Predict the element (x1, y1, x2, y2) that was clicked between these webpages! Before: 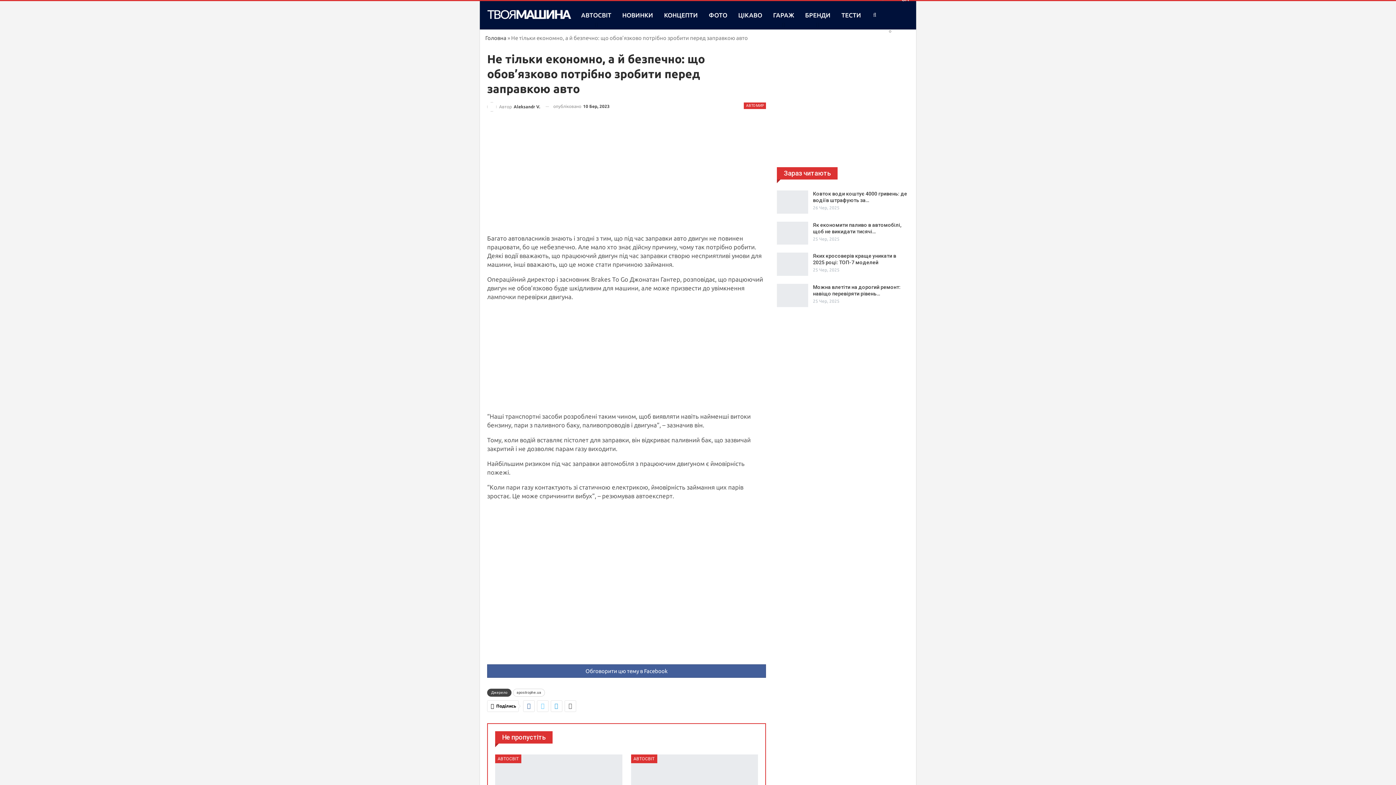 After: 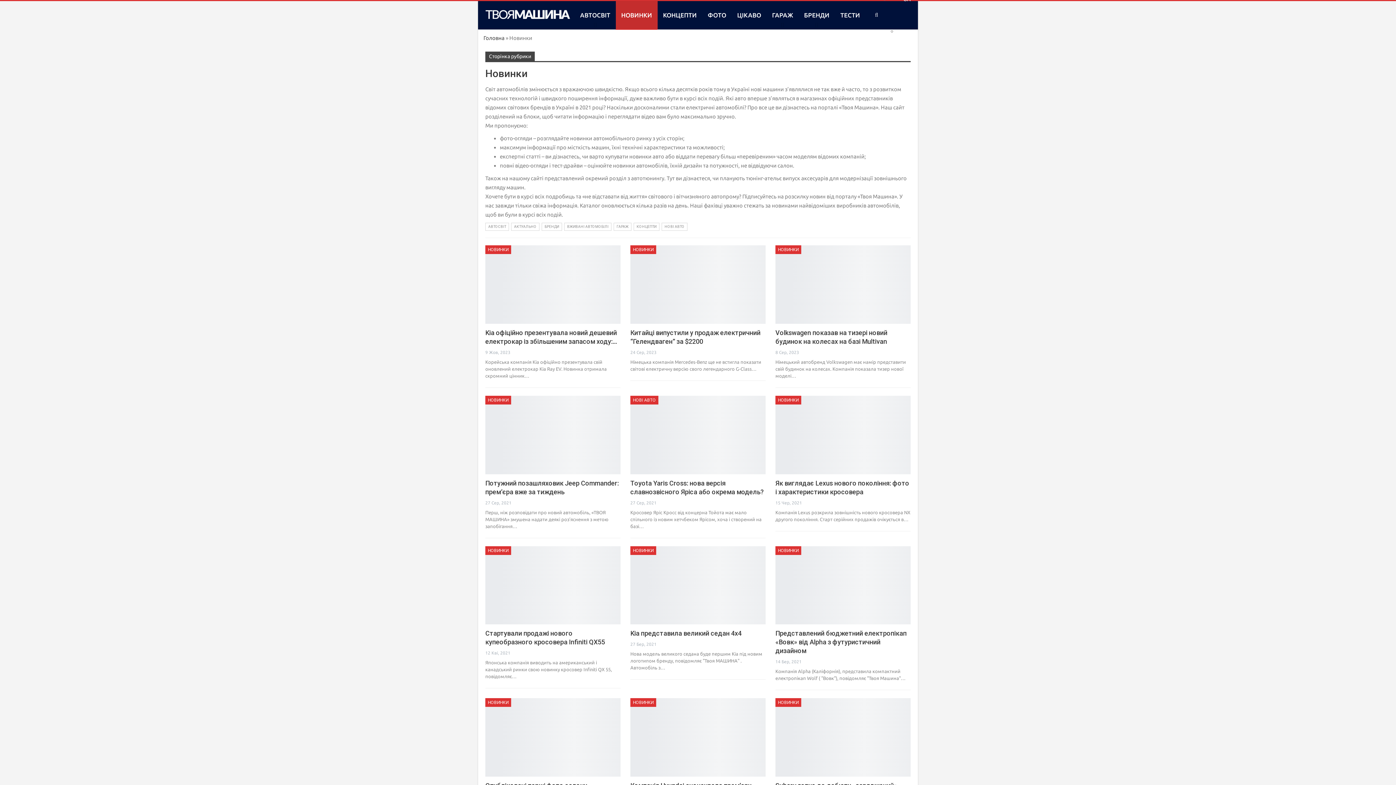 Action: label: НОВИНКИ bbox: (616, 1, 658, 29)